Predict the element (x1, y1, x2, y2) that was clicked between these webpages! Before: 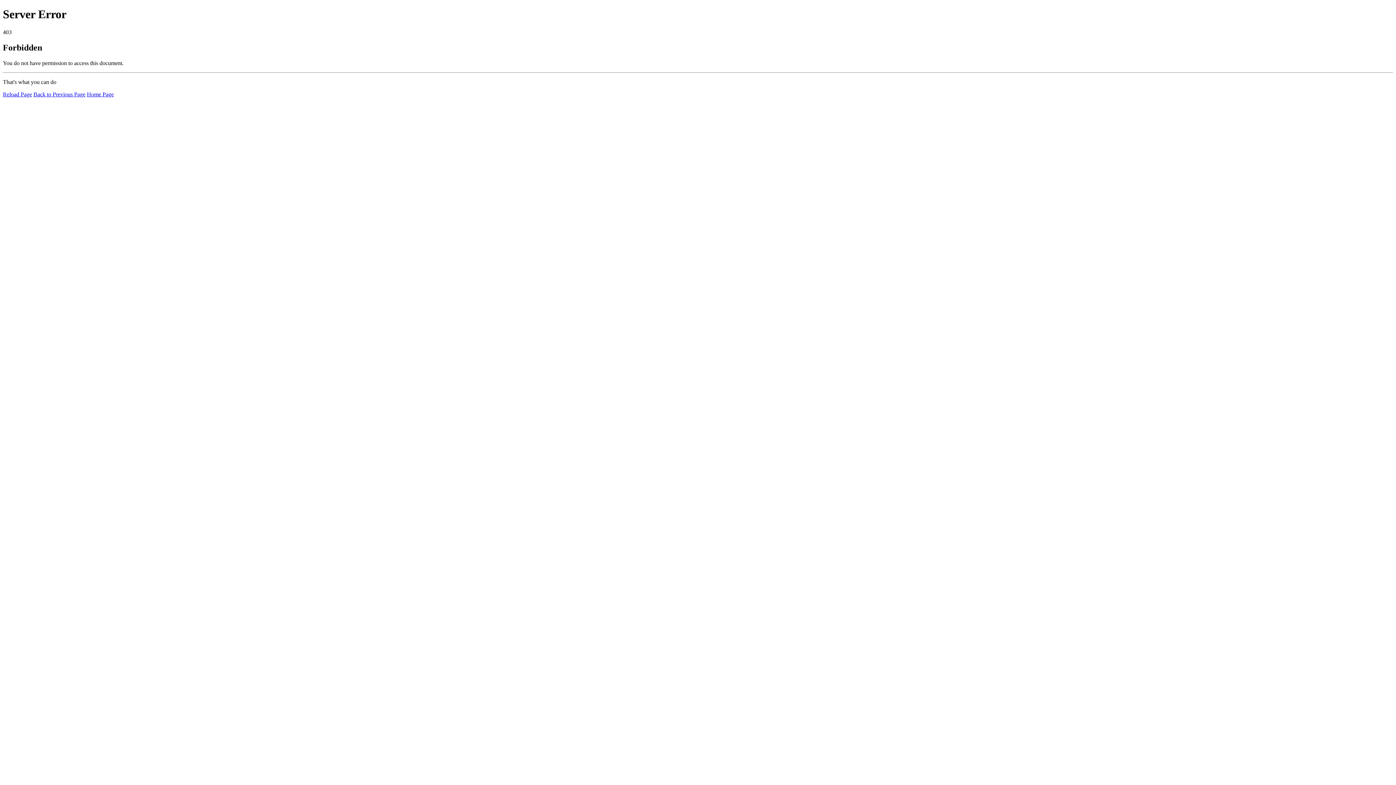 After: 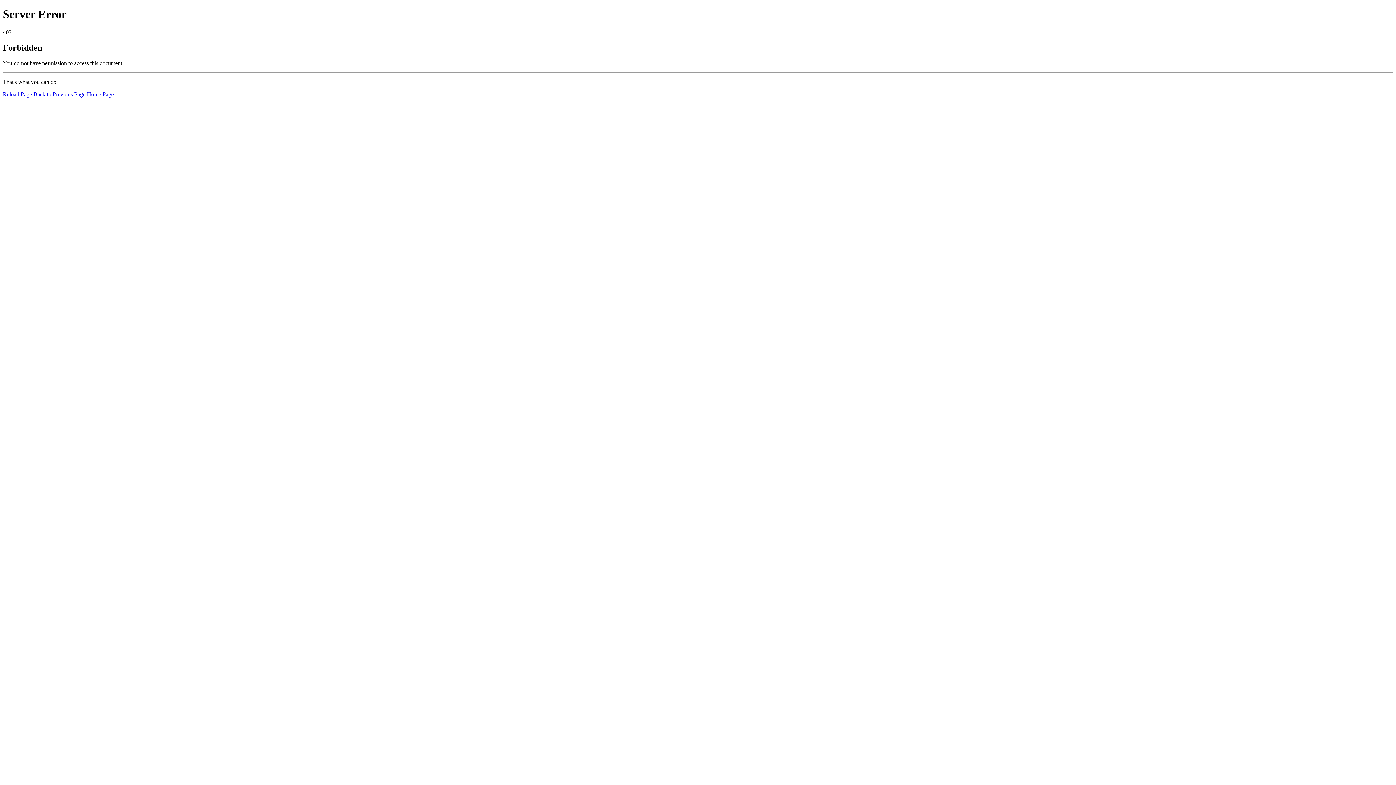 Action: label: Reload Page bbox: (2, 91, 32, 97)